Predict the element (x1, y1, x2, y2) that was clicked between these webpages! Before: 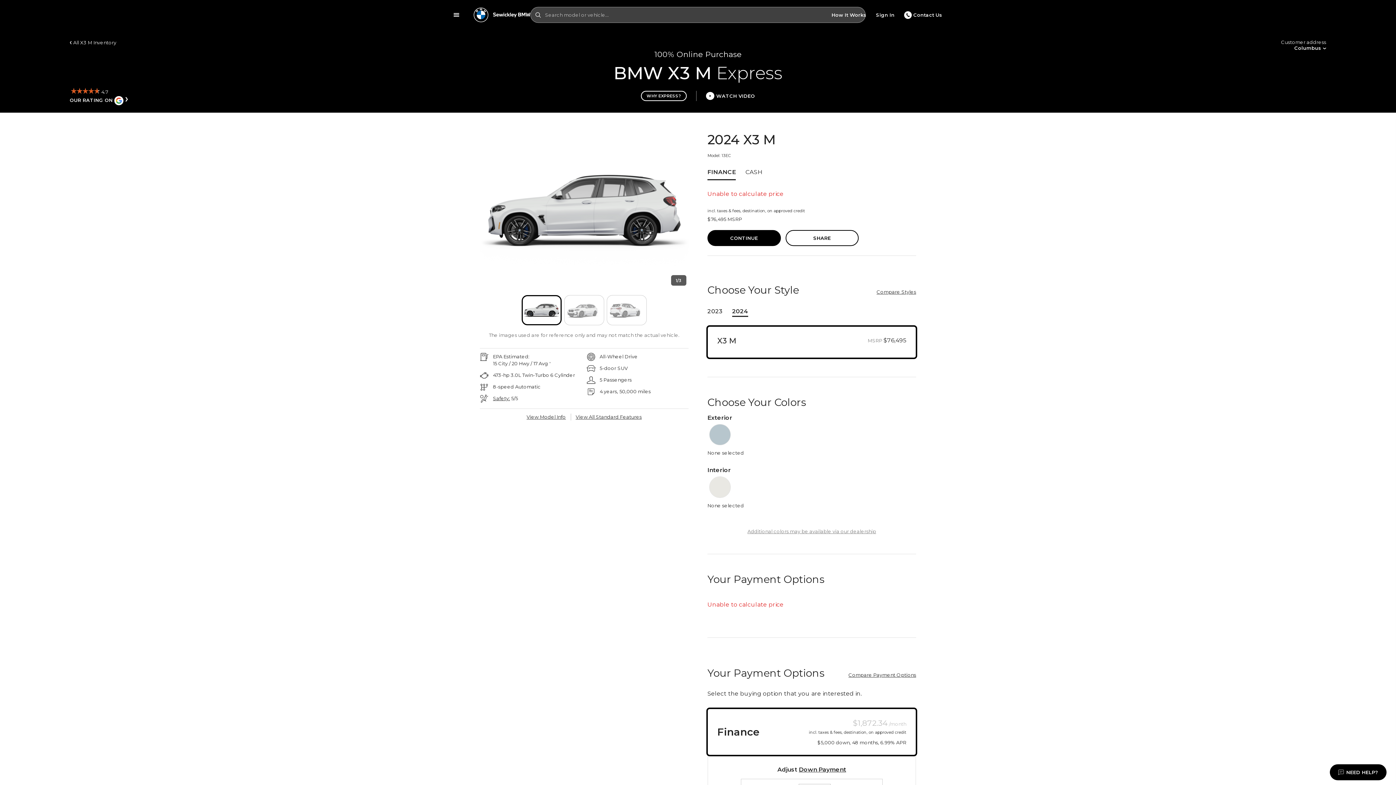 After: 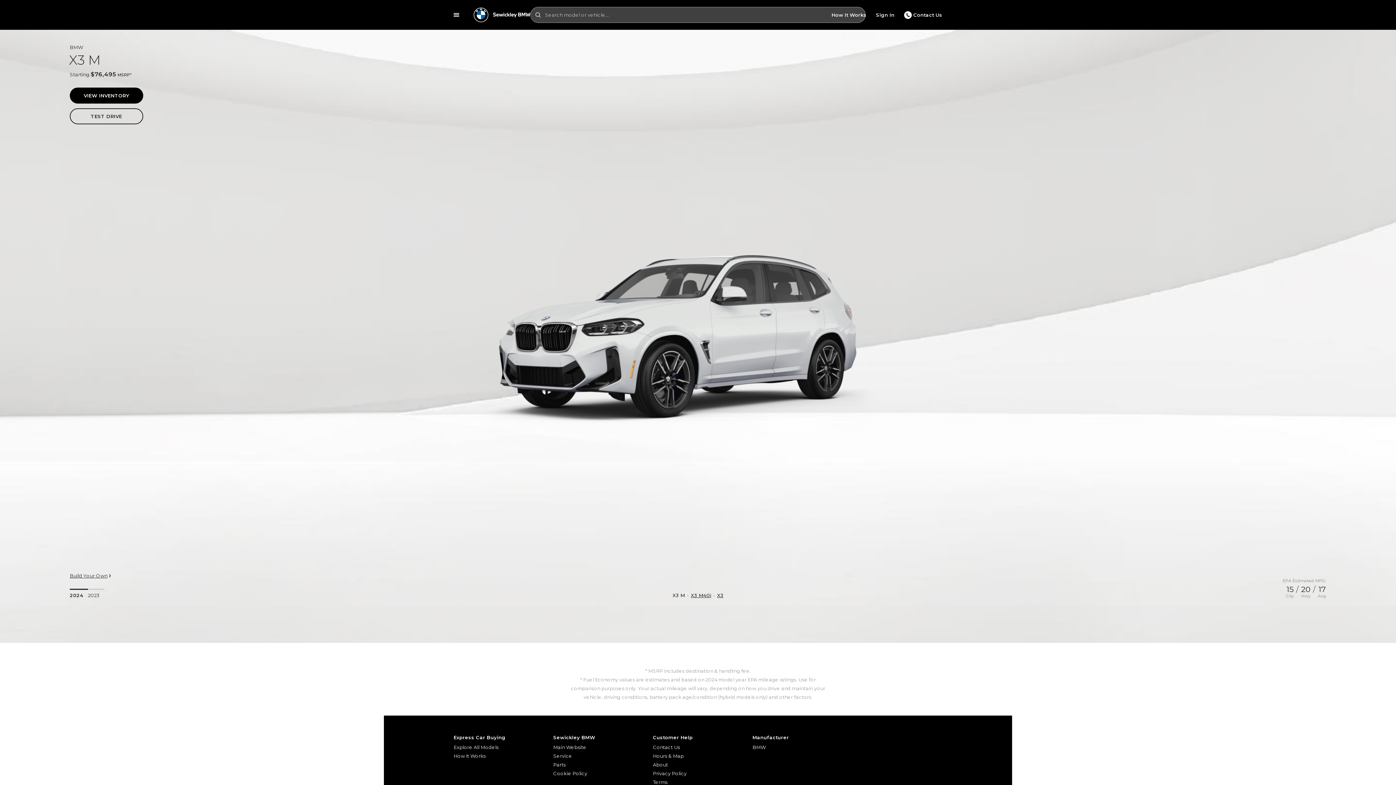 Action: bbox: (524, 411, 568, 423) label: View Model Info